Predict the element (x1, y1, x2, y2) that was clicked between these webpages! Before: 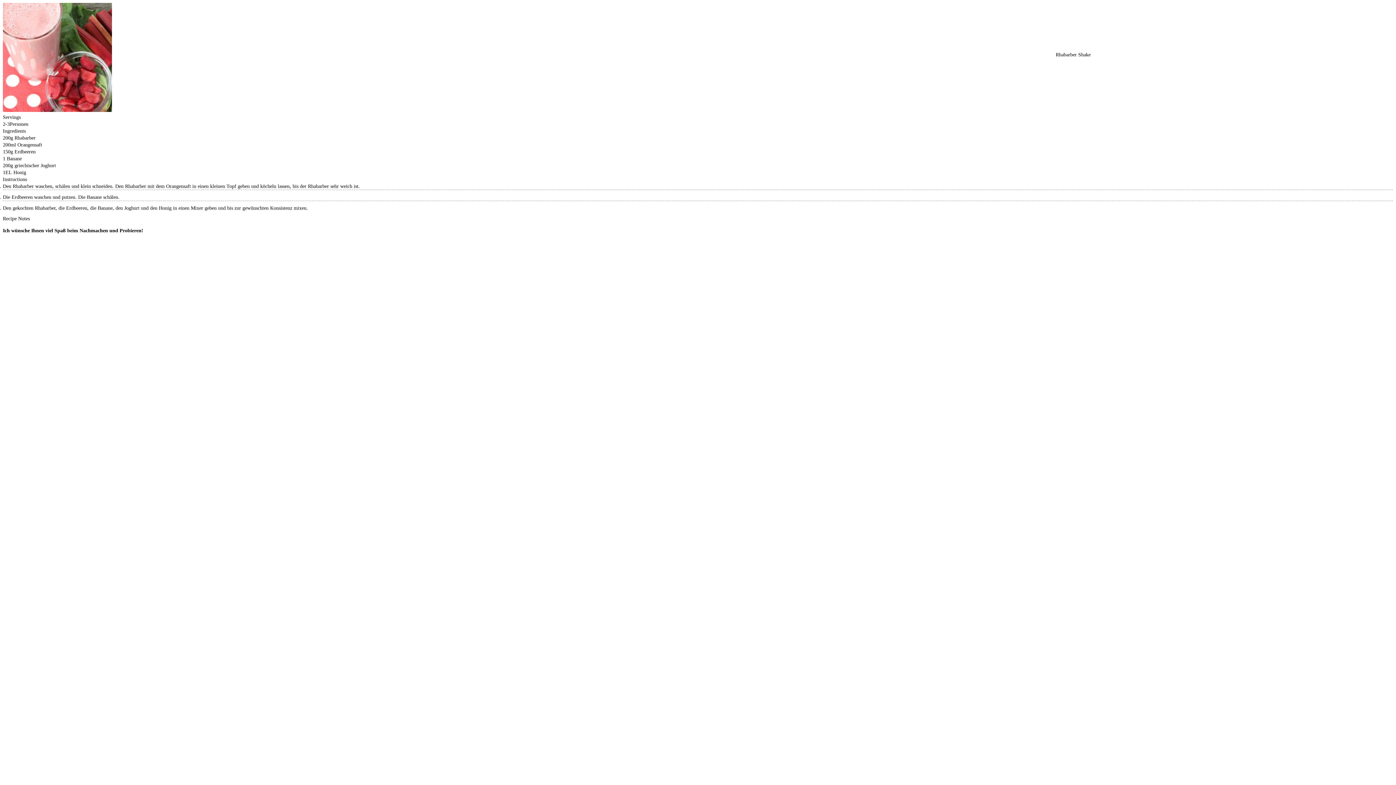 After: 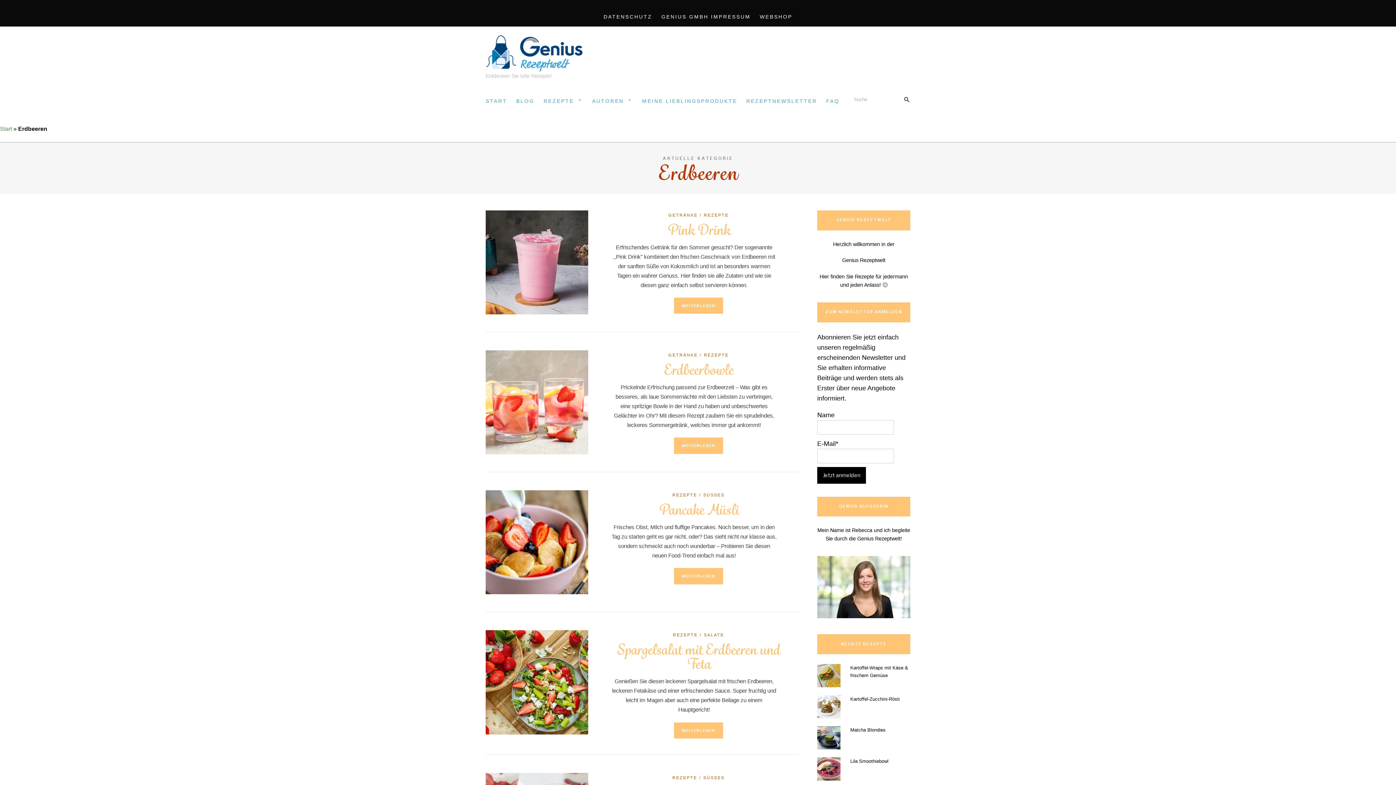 Action: label: Erdbeeren bbox: (14, 149, 35, 154)